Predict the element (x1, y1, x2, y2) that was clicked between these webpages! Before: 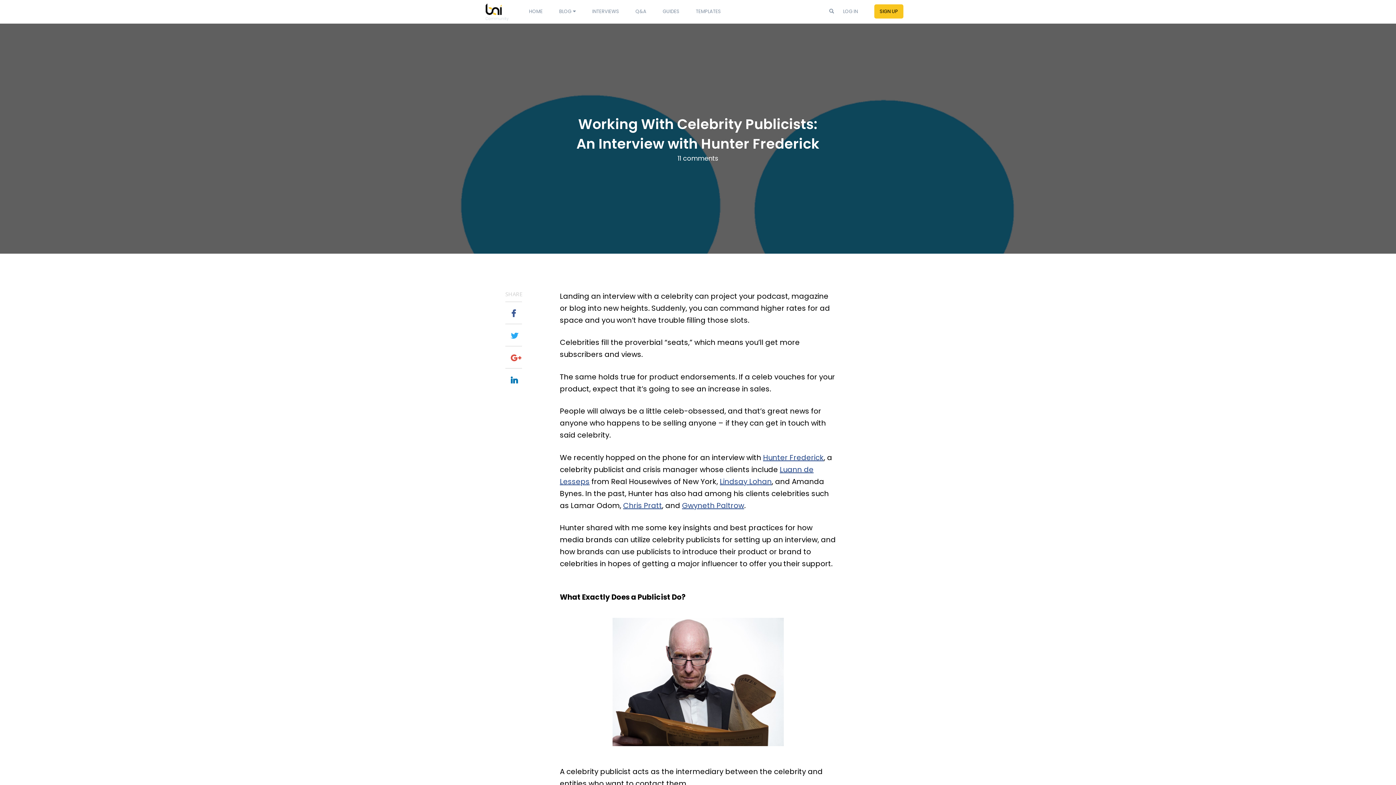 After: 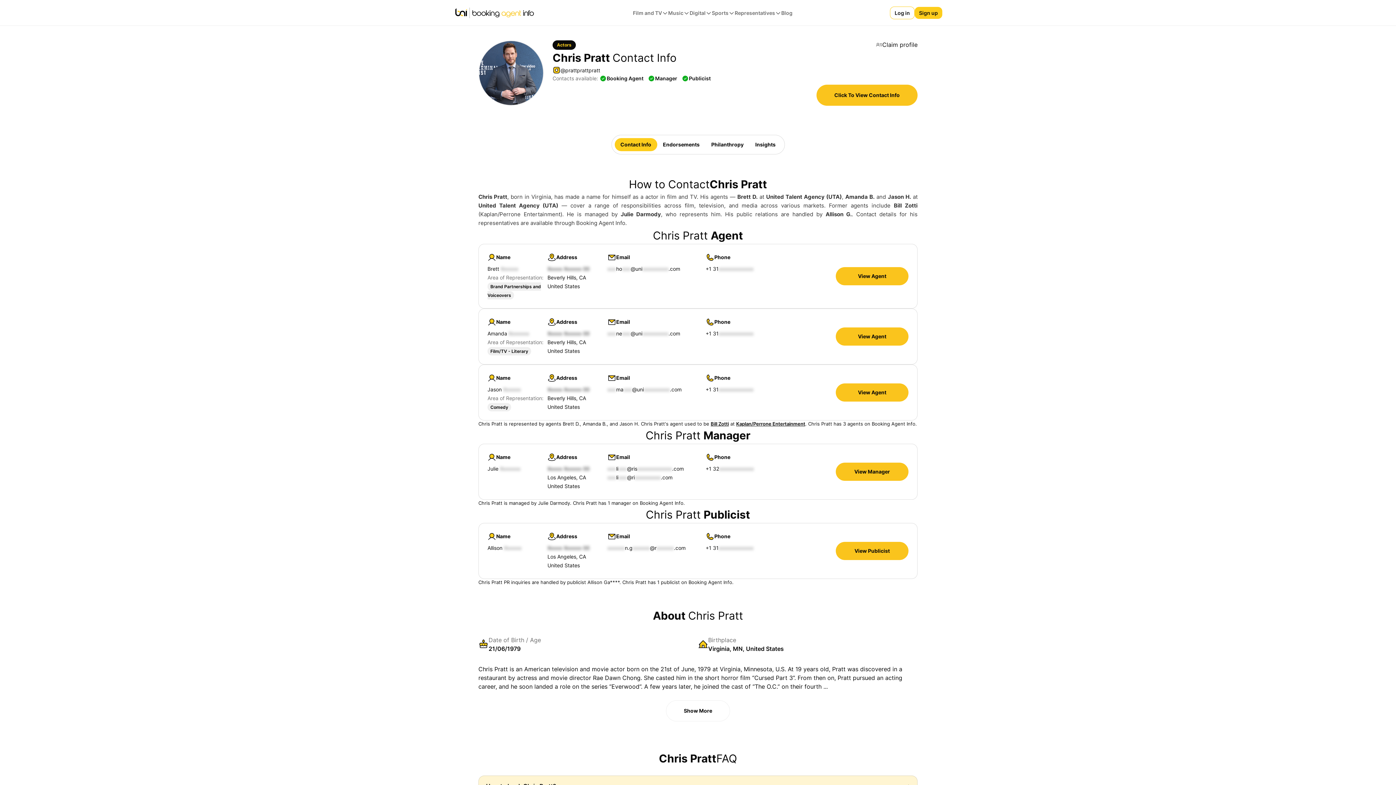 Action: label: Chris Pratt bbox: (623, 500, 662, 510)